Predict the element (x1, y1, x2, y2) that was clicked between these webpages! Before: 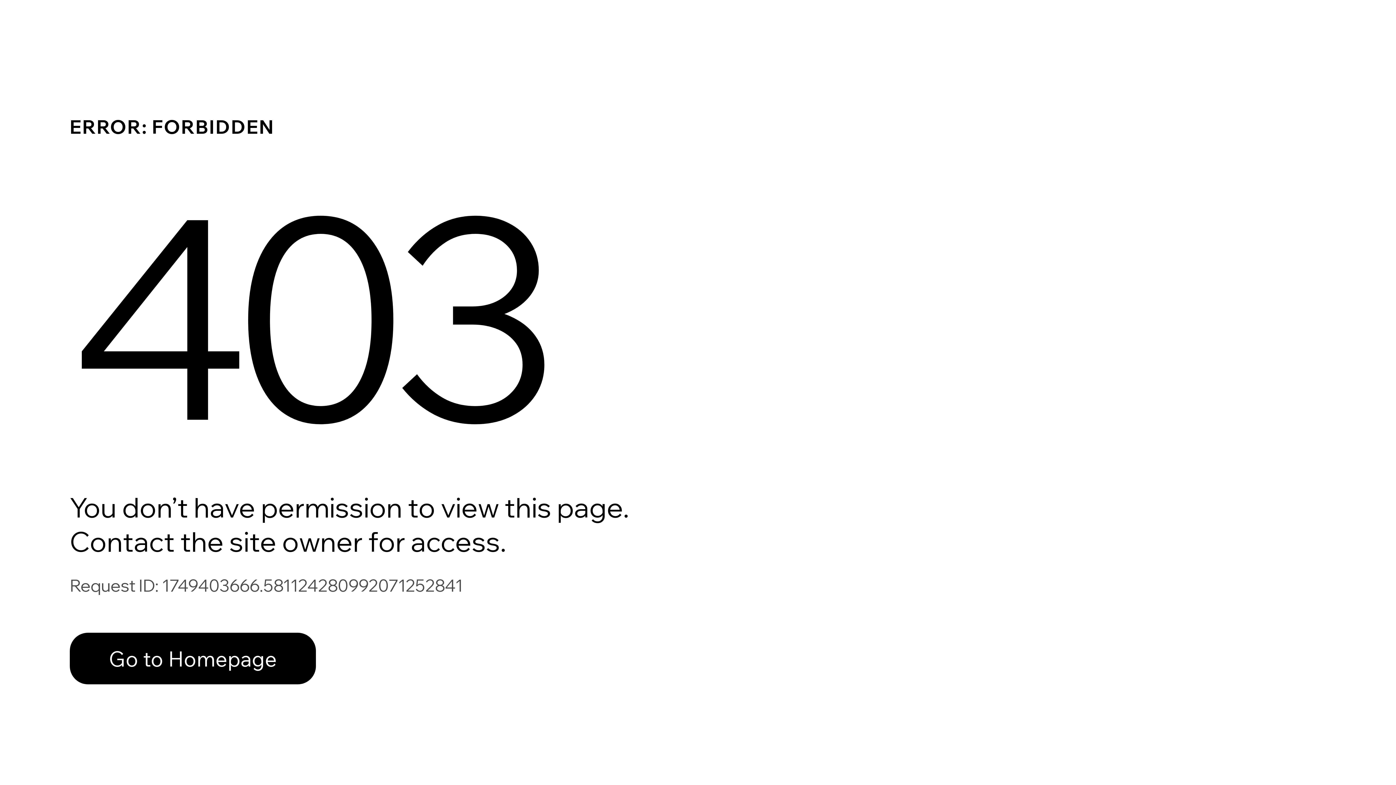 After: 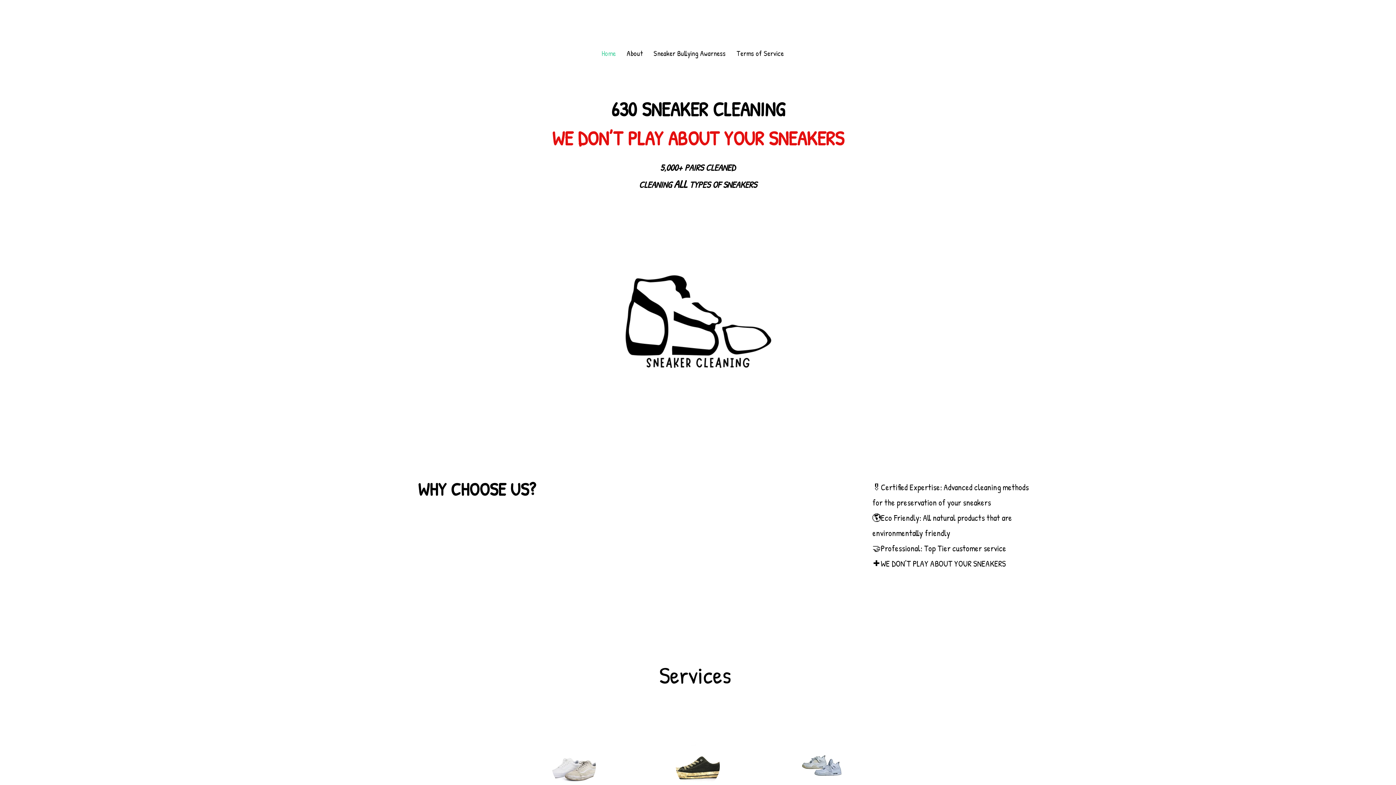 Action: bbox: (69, 617, 768, 694) label: Go to Homepage